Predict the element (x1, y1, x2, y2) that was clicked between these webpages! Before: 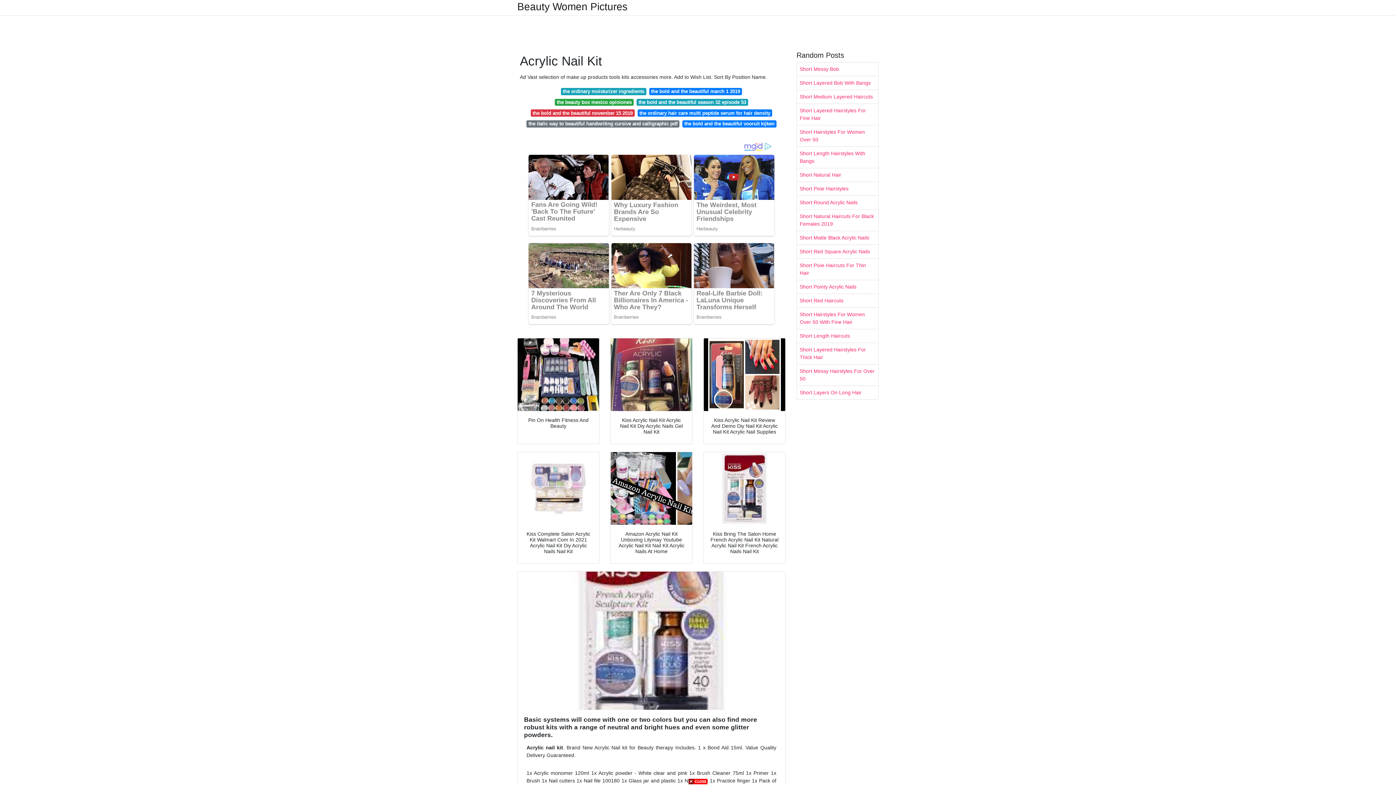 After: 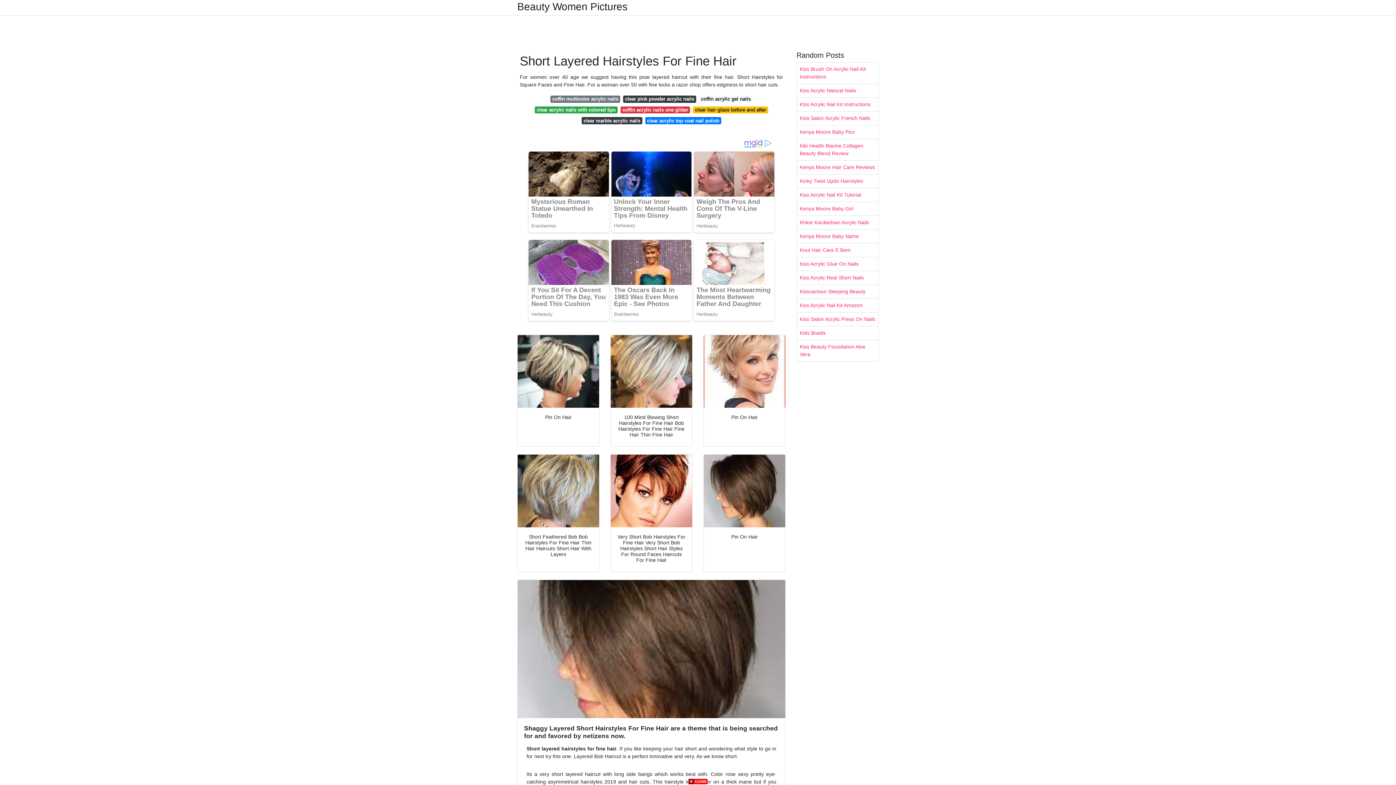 Action: label: Short Layered Hairstyles For Fine Hair bbox: (797, 104, 878, 125)